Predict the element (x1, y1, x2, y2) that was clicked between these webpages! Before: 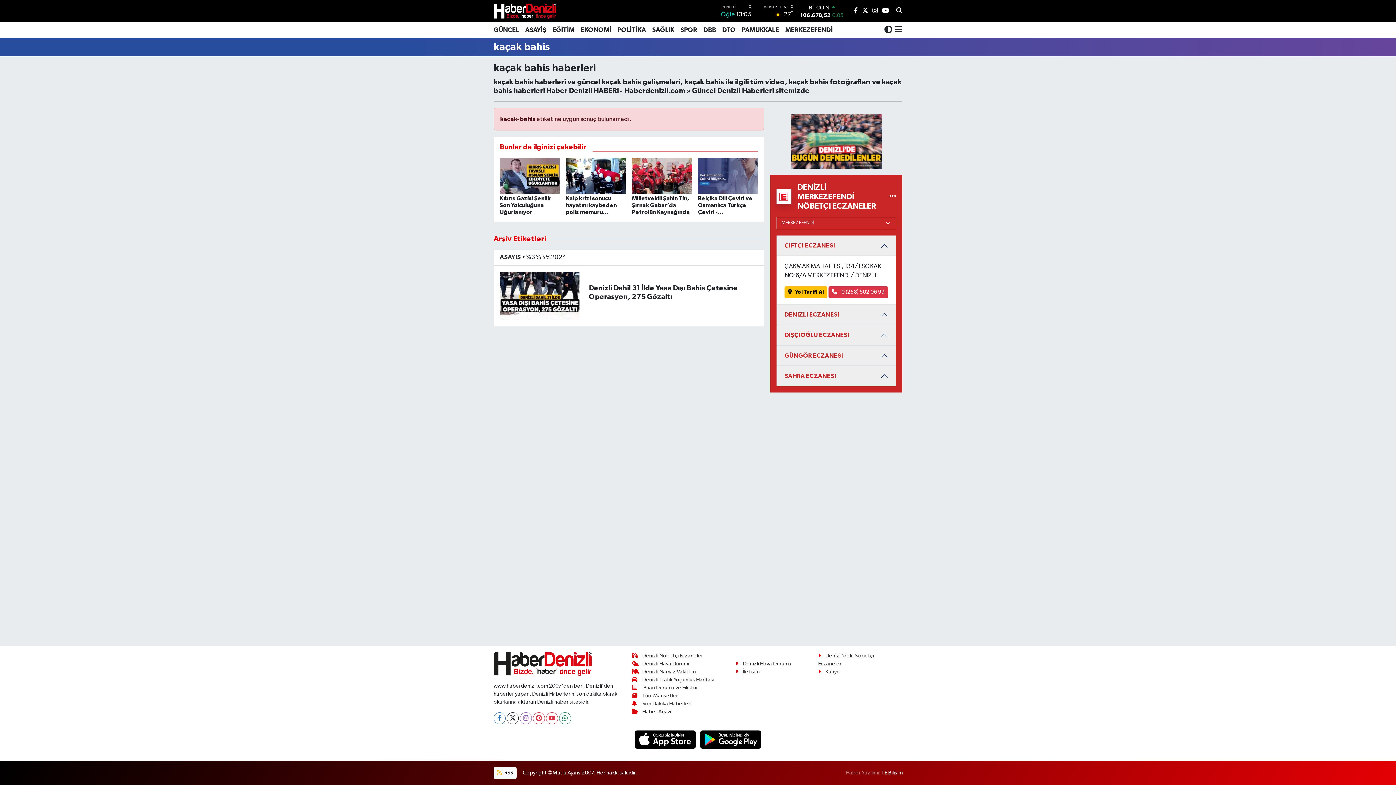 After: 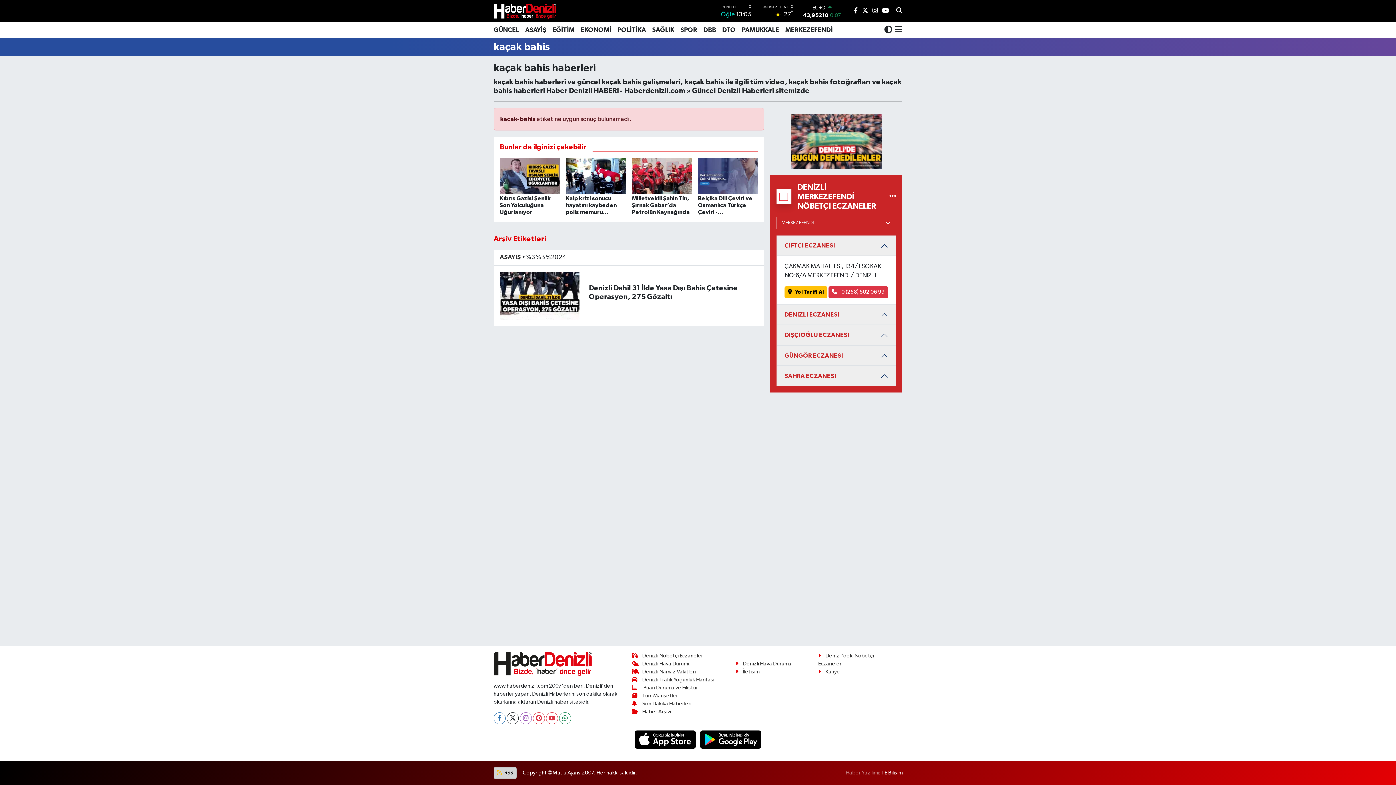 Action: bbox: (493, 767, 516, 779) label:  RSS